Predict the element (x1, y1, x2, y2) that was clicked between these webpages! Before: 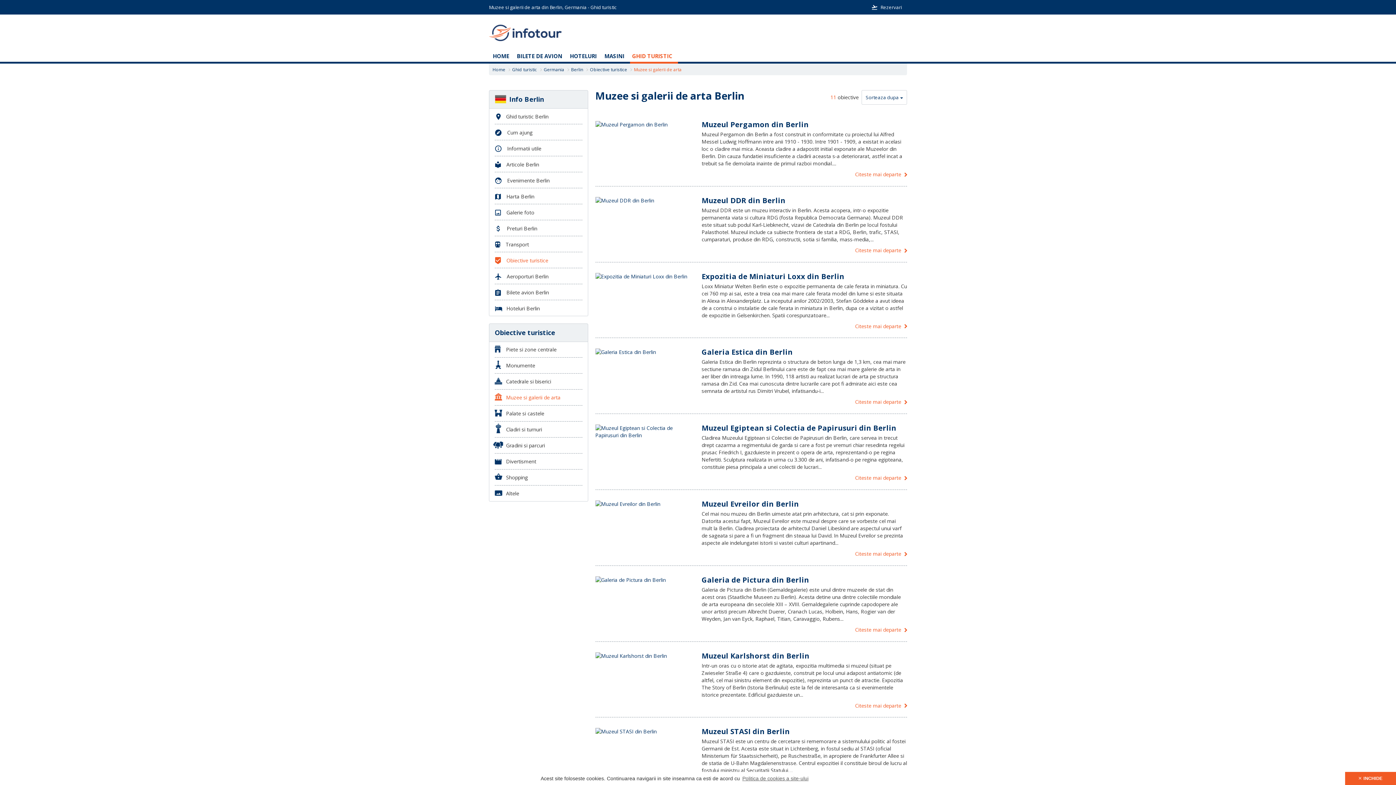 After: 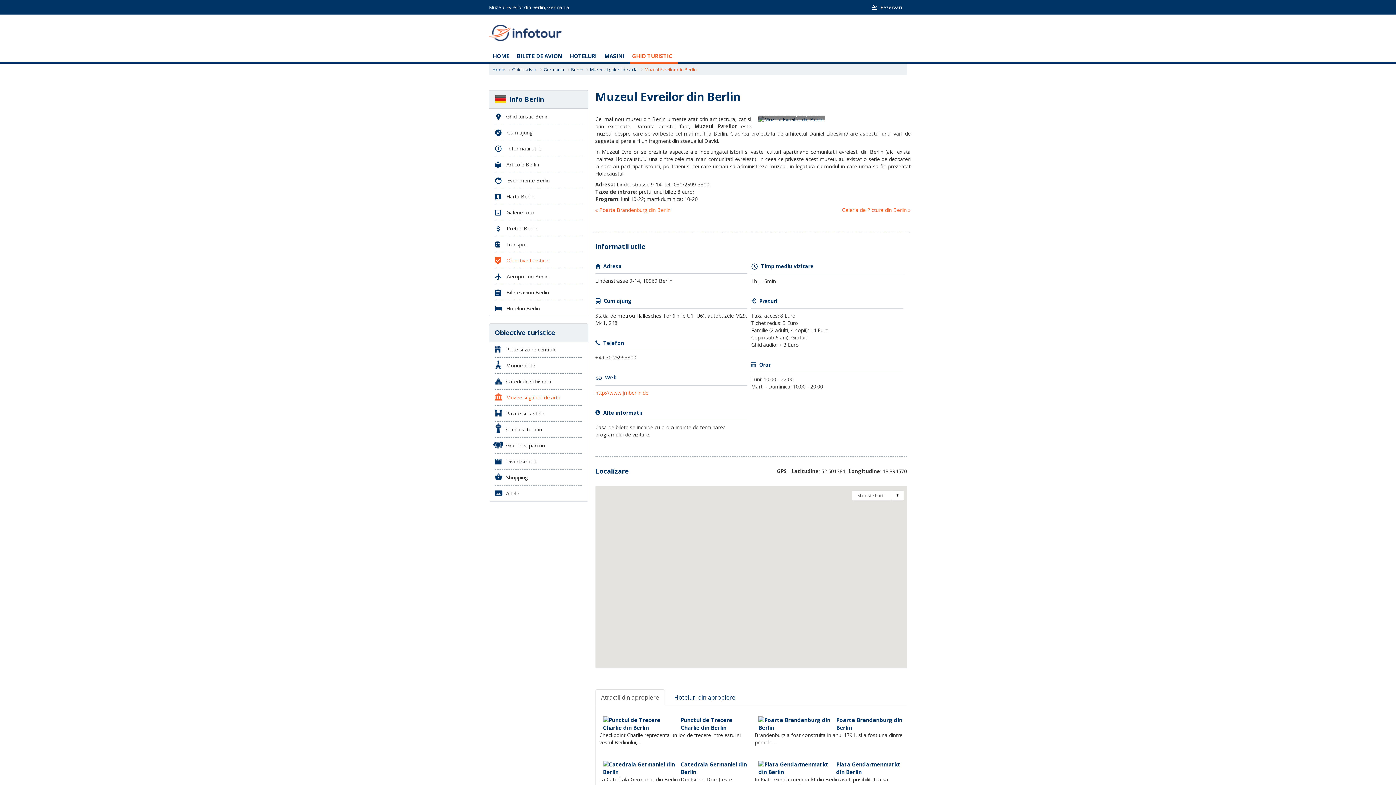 Action: bbox: (701, 499, 799, 509) label: Muzeul Evreilor din Berlin